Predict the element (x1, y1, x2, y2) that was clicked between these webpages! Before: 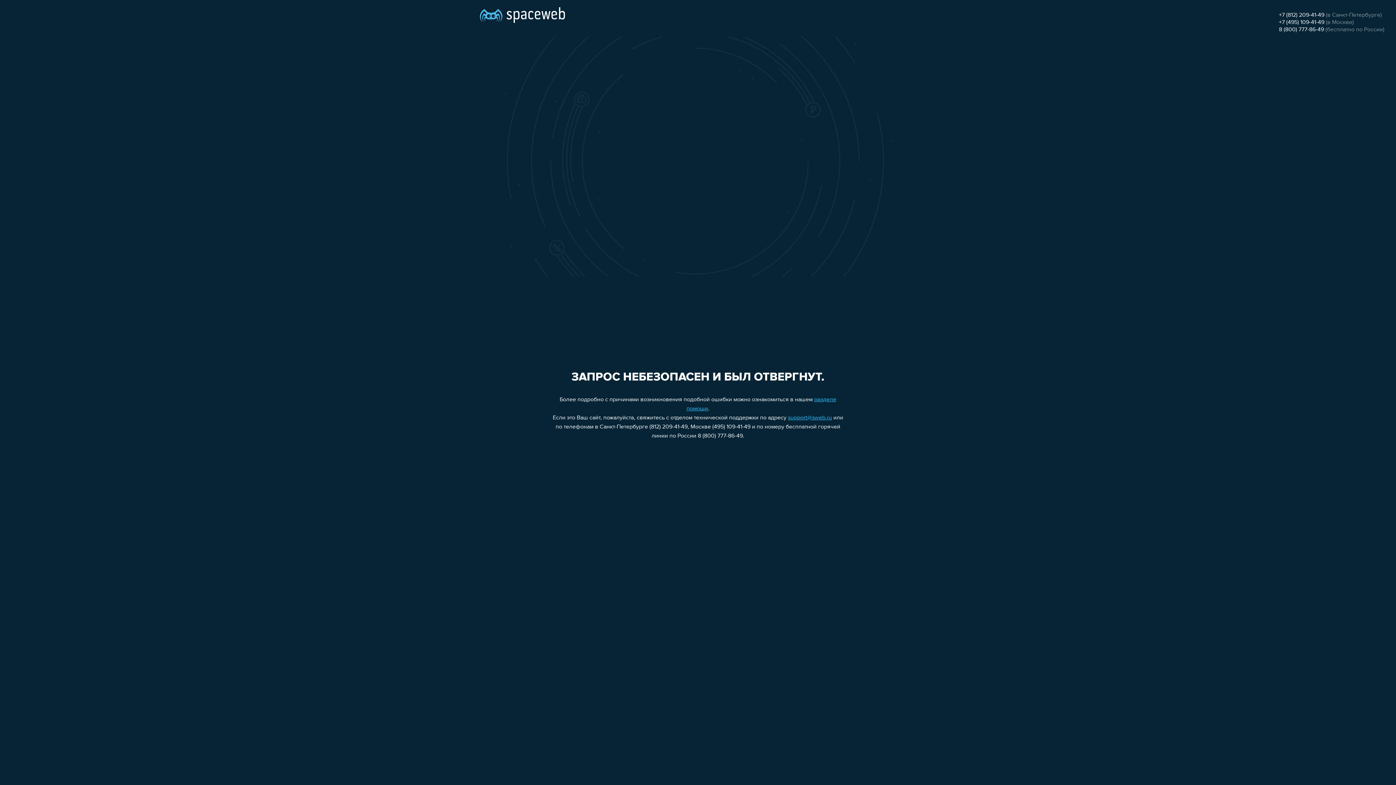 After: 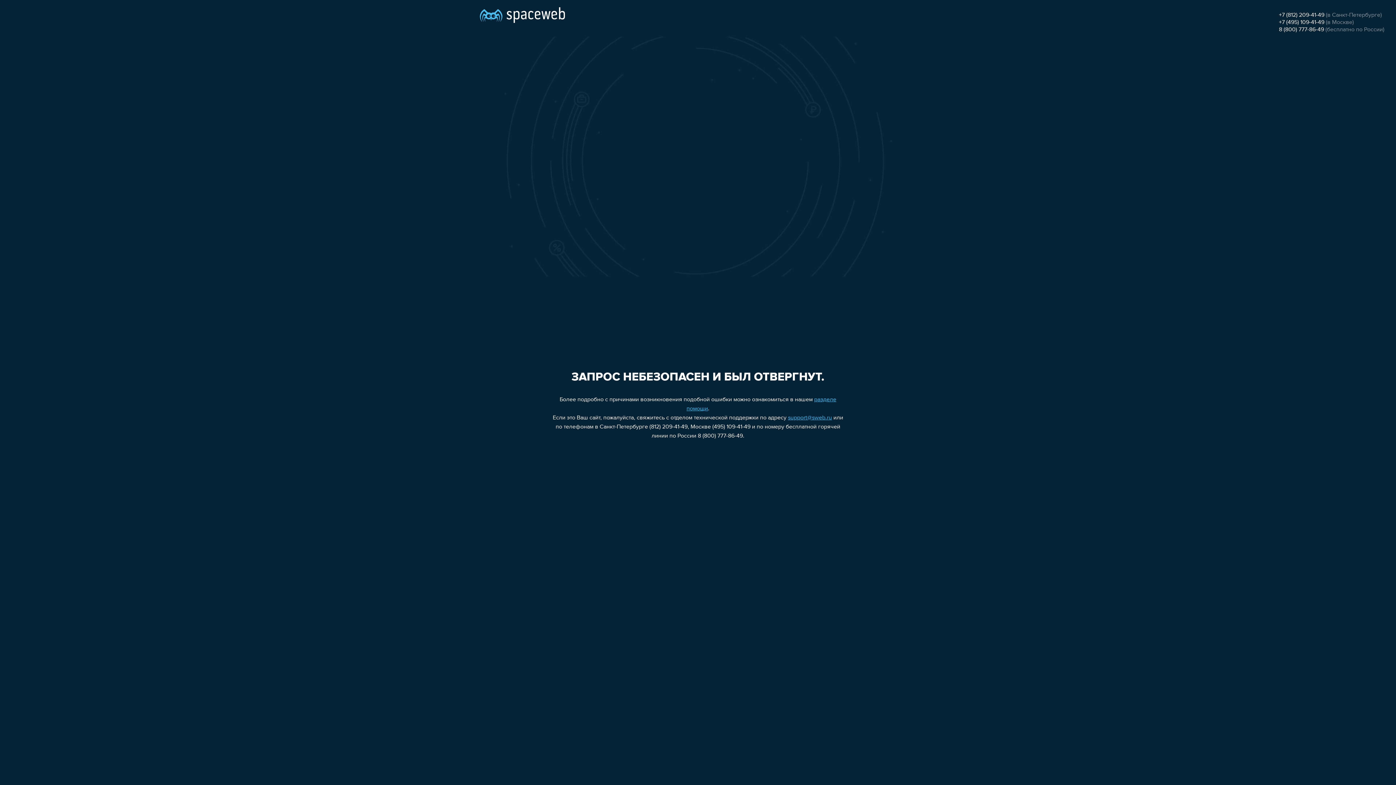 Action: bbox: (788, 415, 832, 421) label: support@sweb.ru